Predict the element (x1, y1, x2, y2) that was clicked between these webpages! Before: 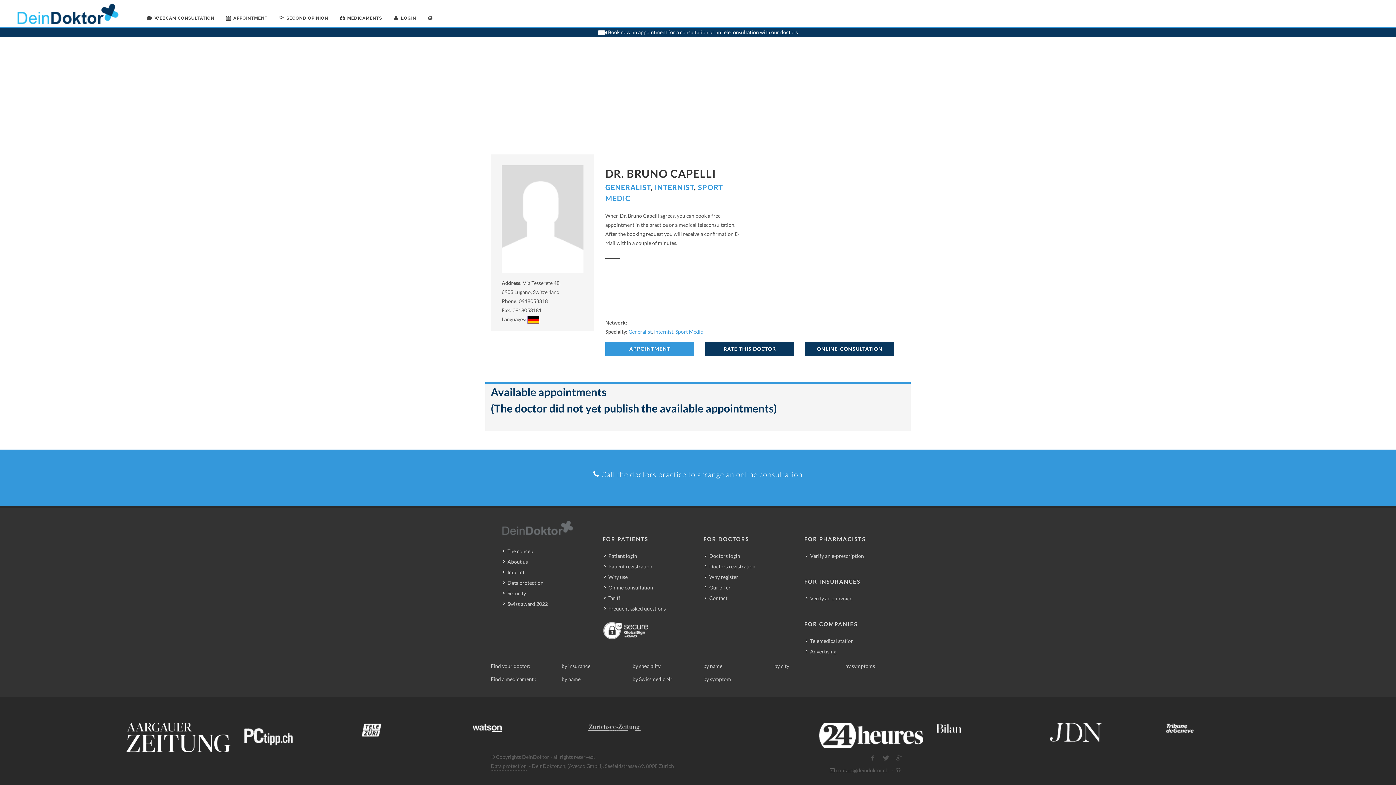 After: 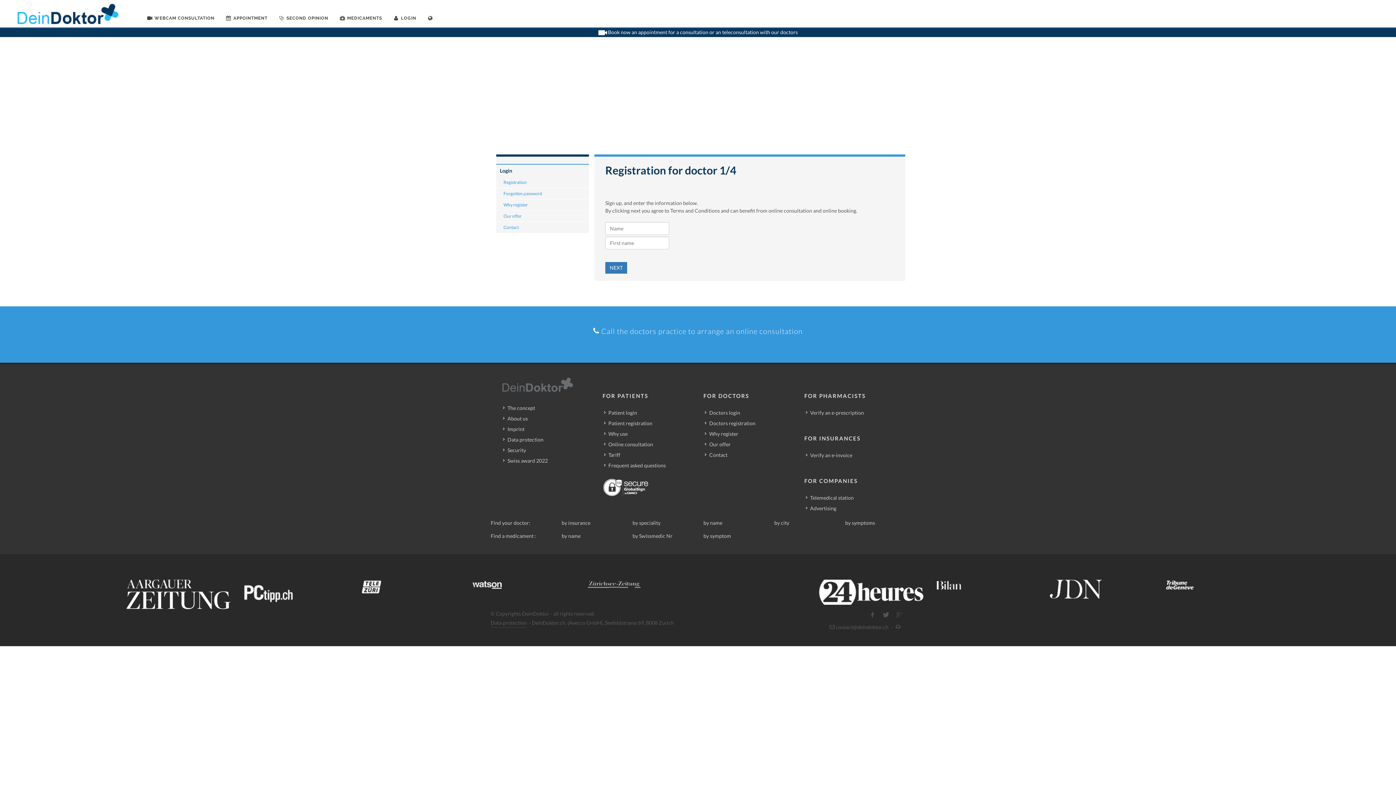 Action: label: Doctors registration bbox: (705, 562, 756, 570)